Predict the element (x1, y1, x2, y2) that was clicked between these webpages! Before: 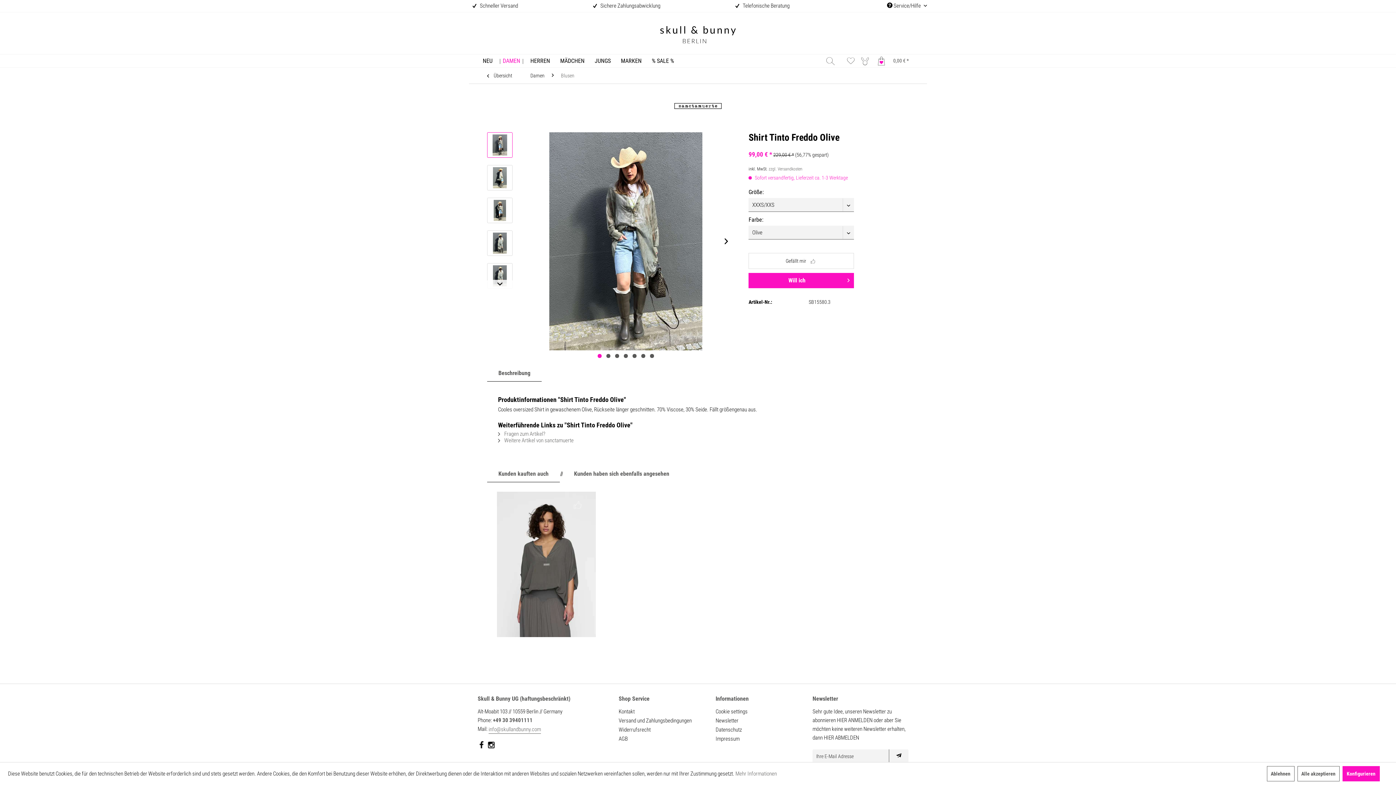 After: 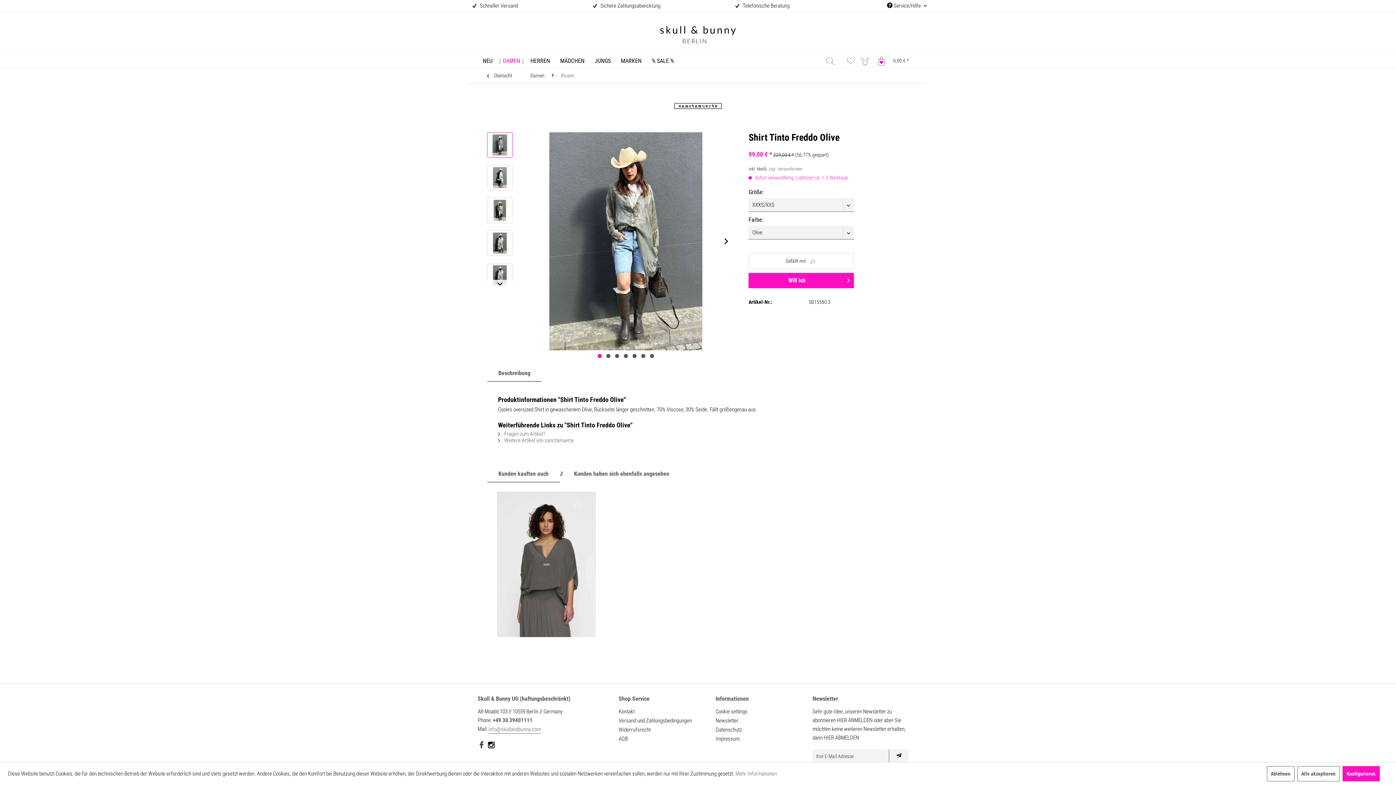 Action: bbox: (477, 743, 486, 750)